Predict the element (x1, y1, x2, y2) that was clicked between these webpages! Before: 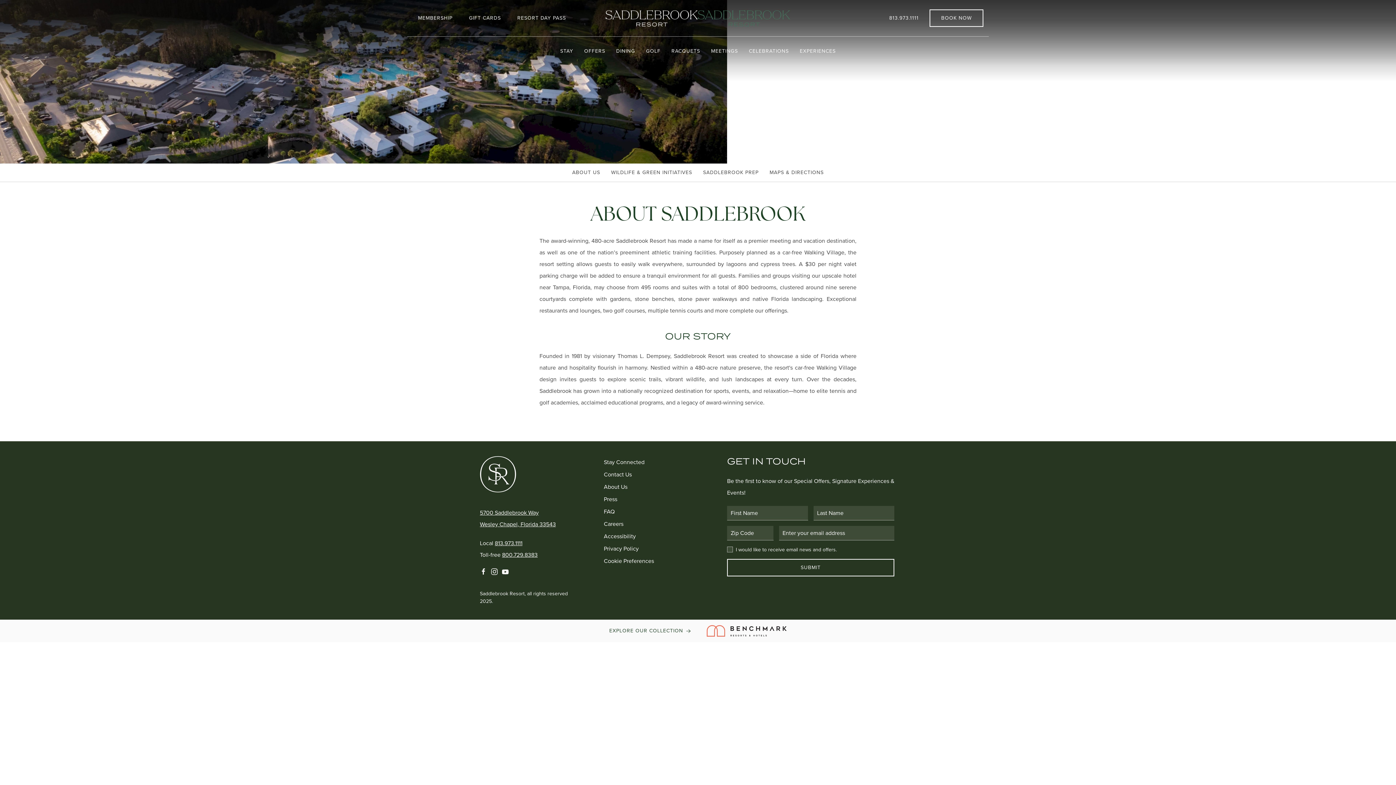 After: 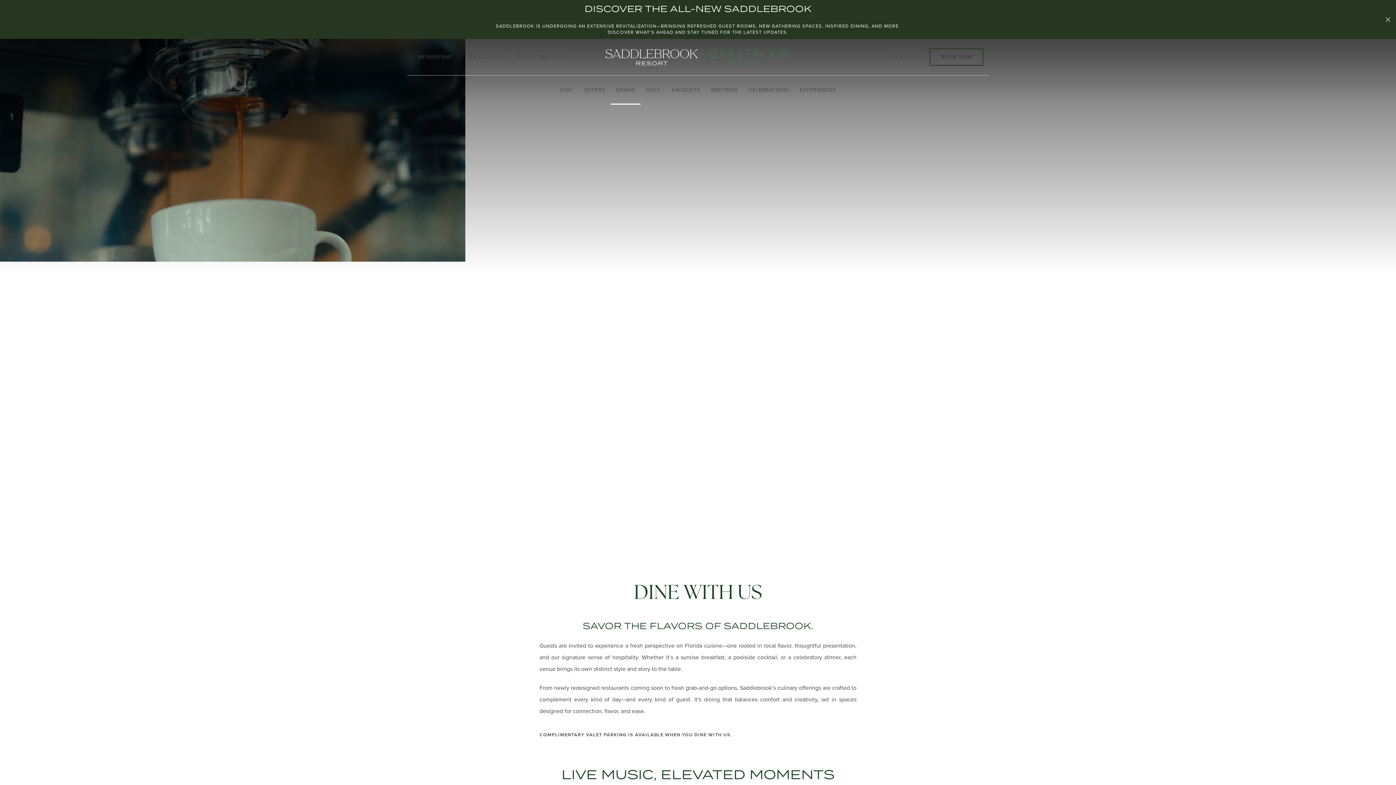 Action: bbox: (610, 36, 640, 65) label: DINING